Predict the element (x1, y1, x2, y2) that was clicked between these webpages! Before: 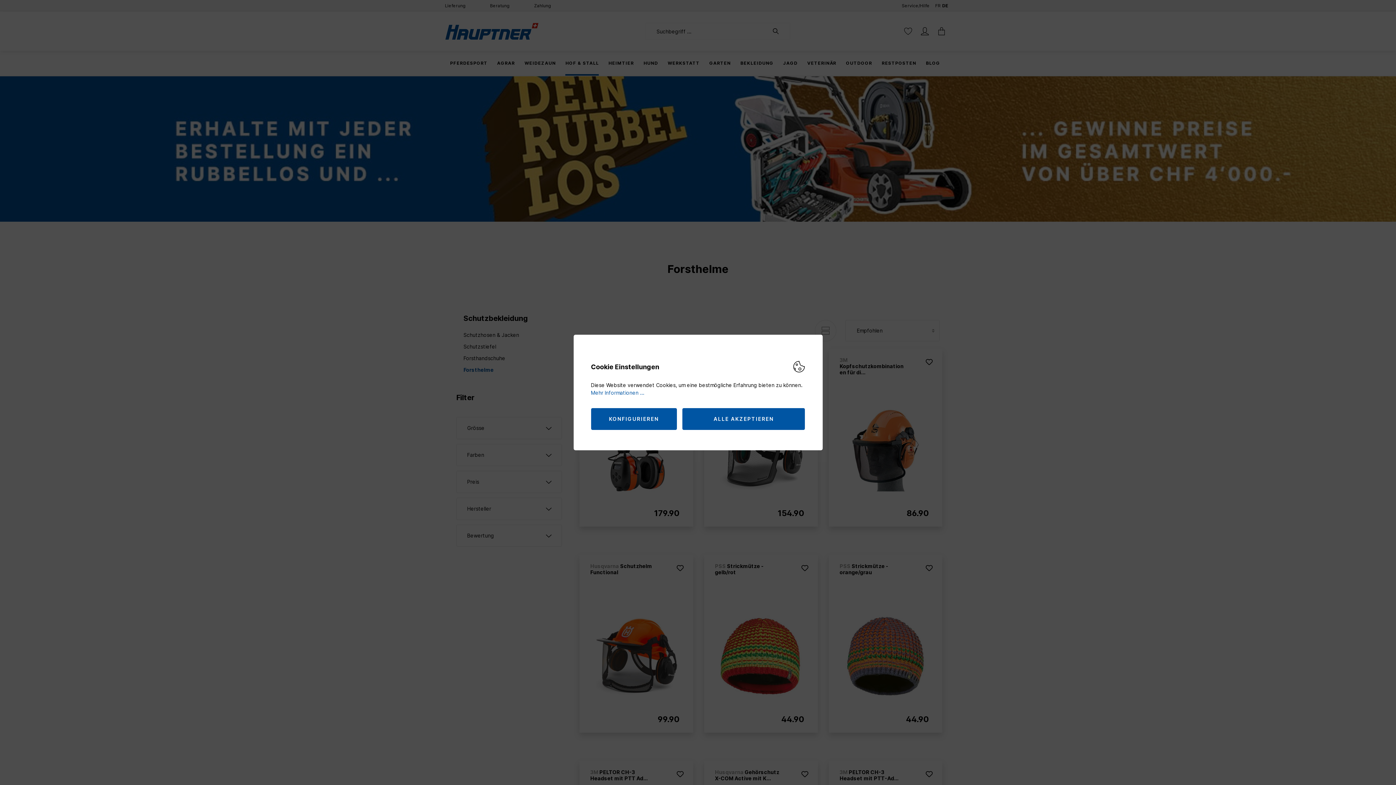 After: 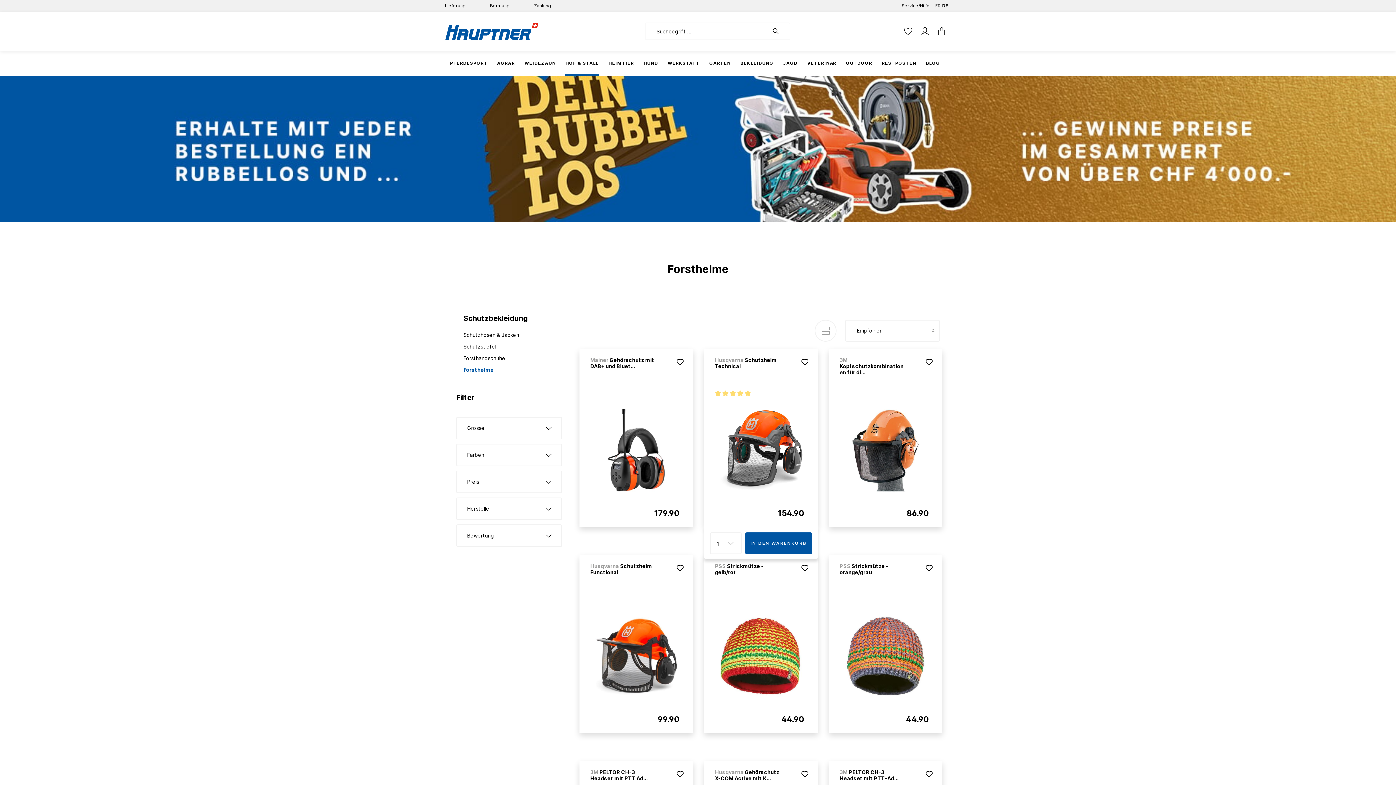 Action: bbox: (682, 408, 805, 430) label: ALLE AKZEPTIEREN